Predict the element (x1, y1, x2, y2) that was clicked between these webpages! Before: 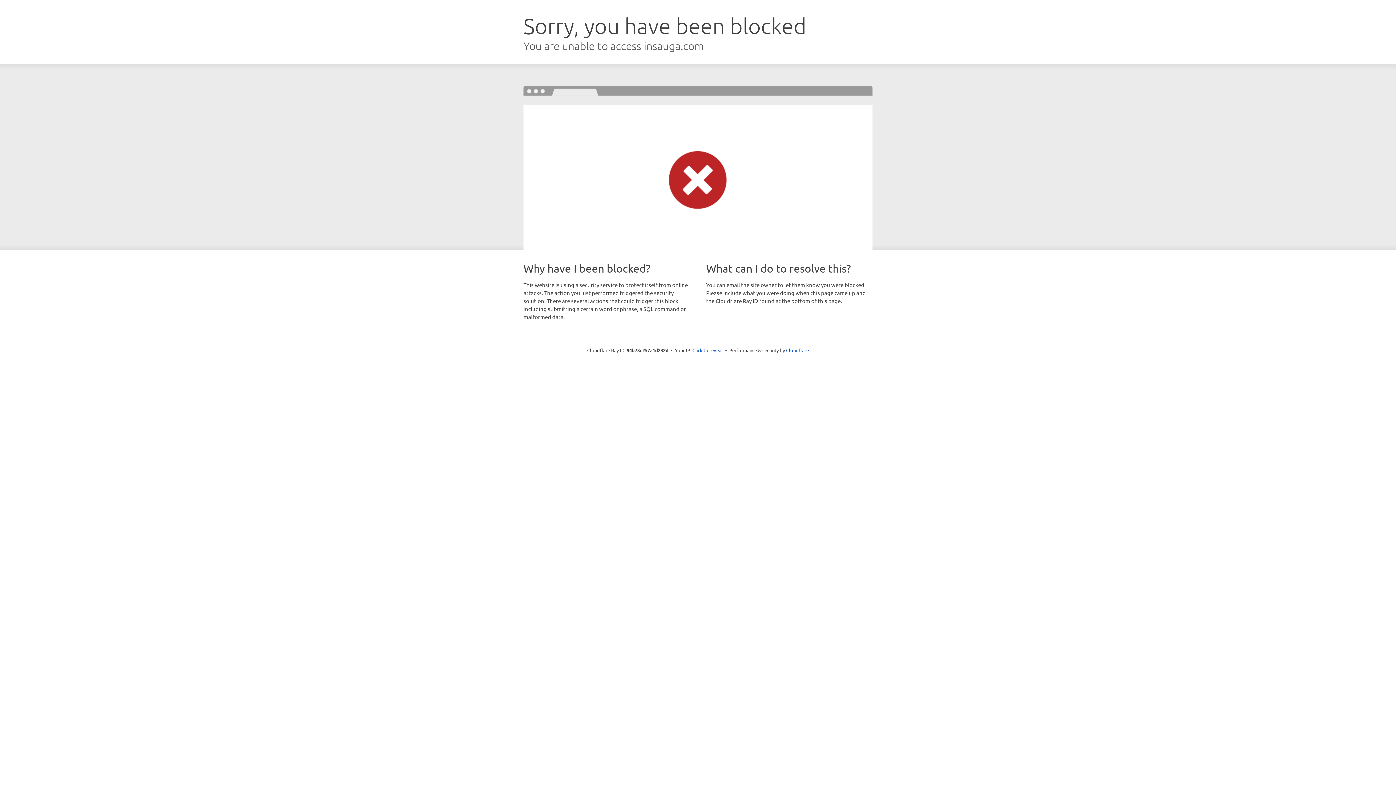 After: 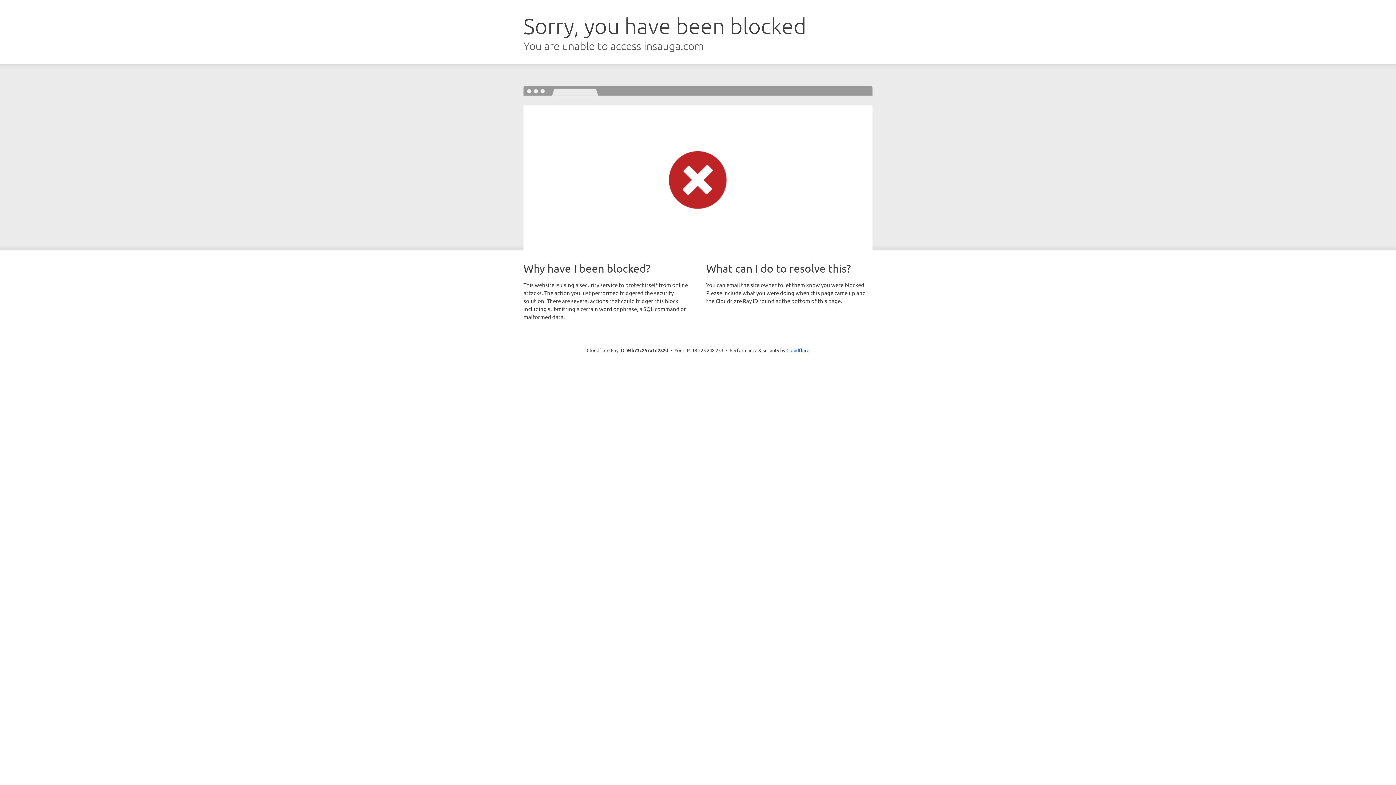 Action: label: Click to reveal bbox: (692, 346, 723, 353)